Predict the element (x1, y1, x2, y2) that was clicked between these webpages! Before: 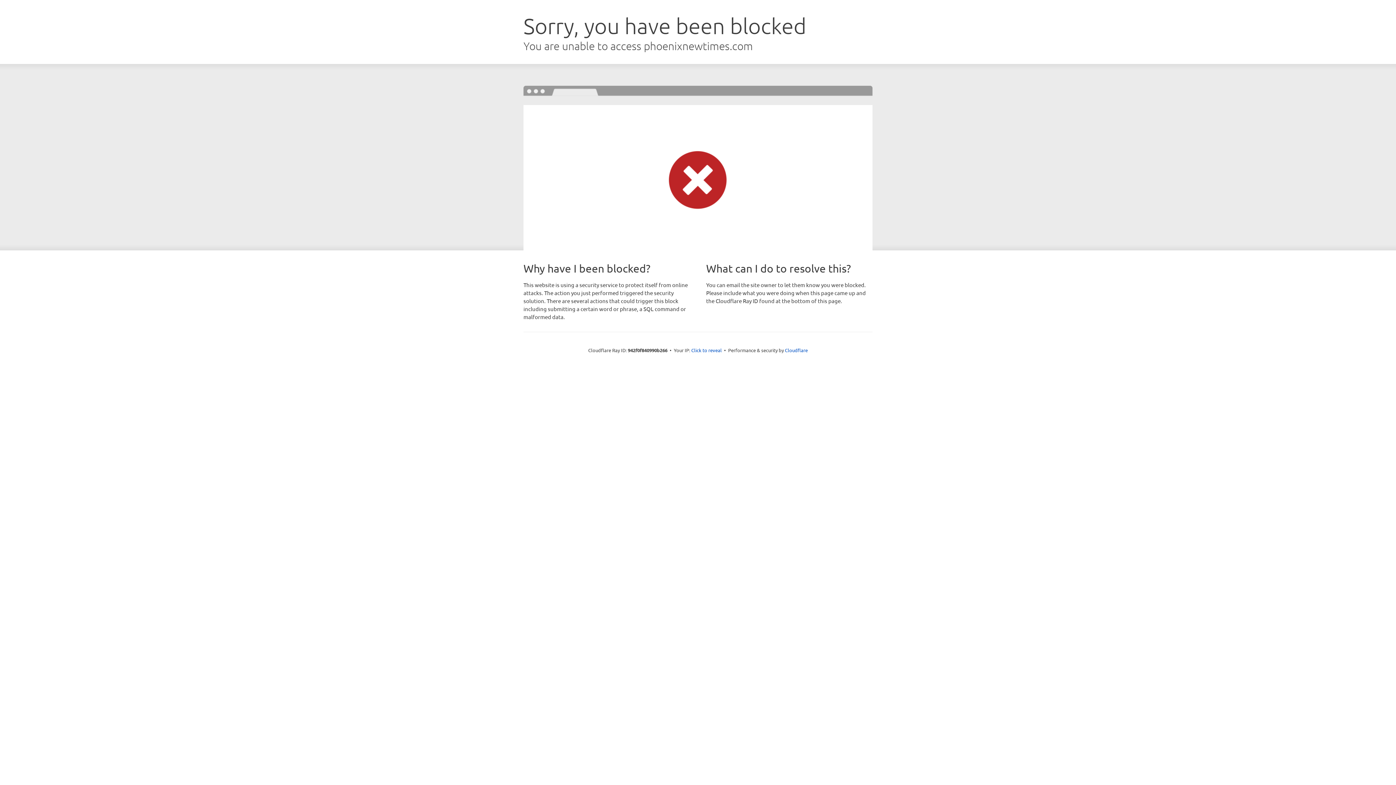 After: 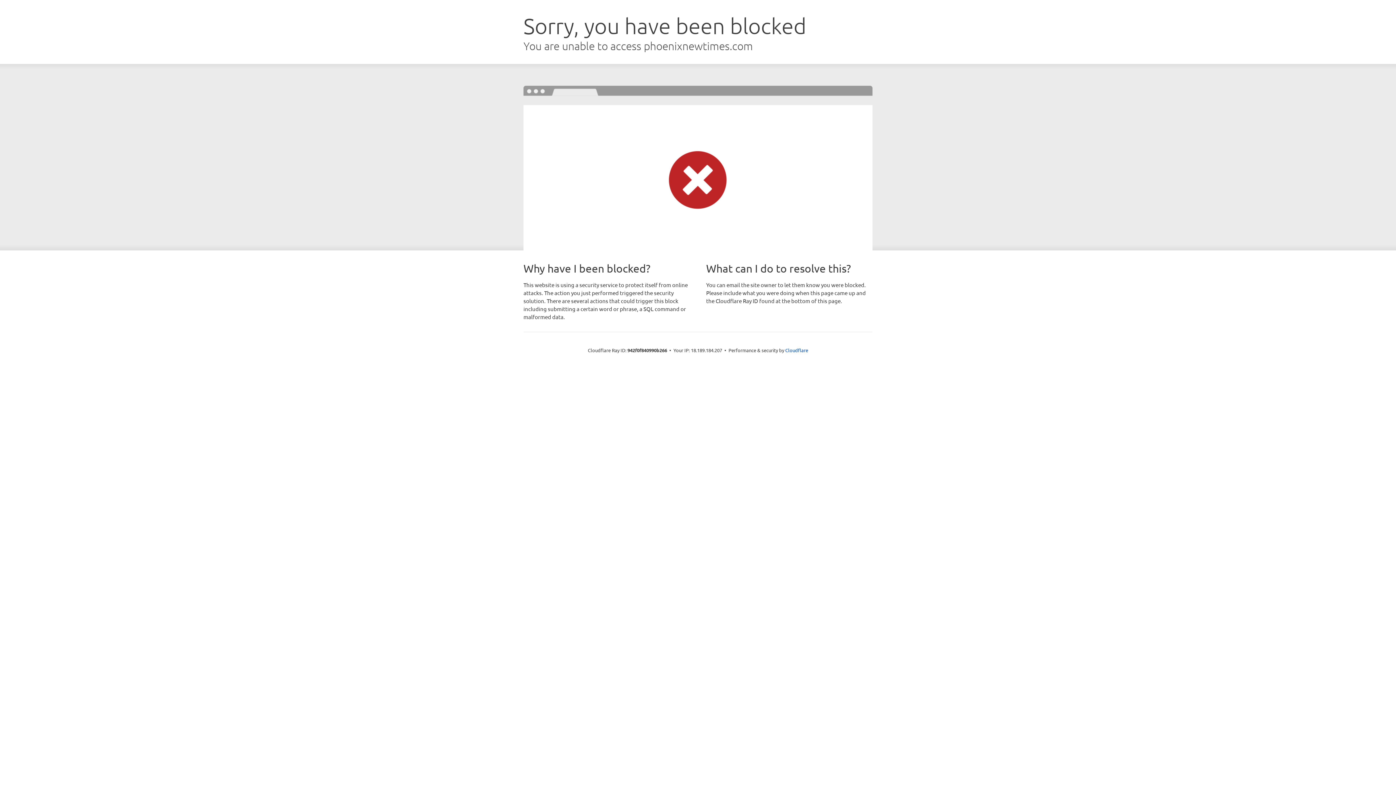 Action: label: Click to reveal bbox: (691, 346, 722, 353)